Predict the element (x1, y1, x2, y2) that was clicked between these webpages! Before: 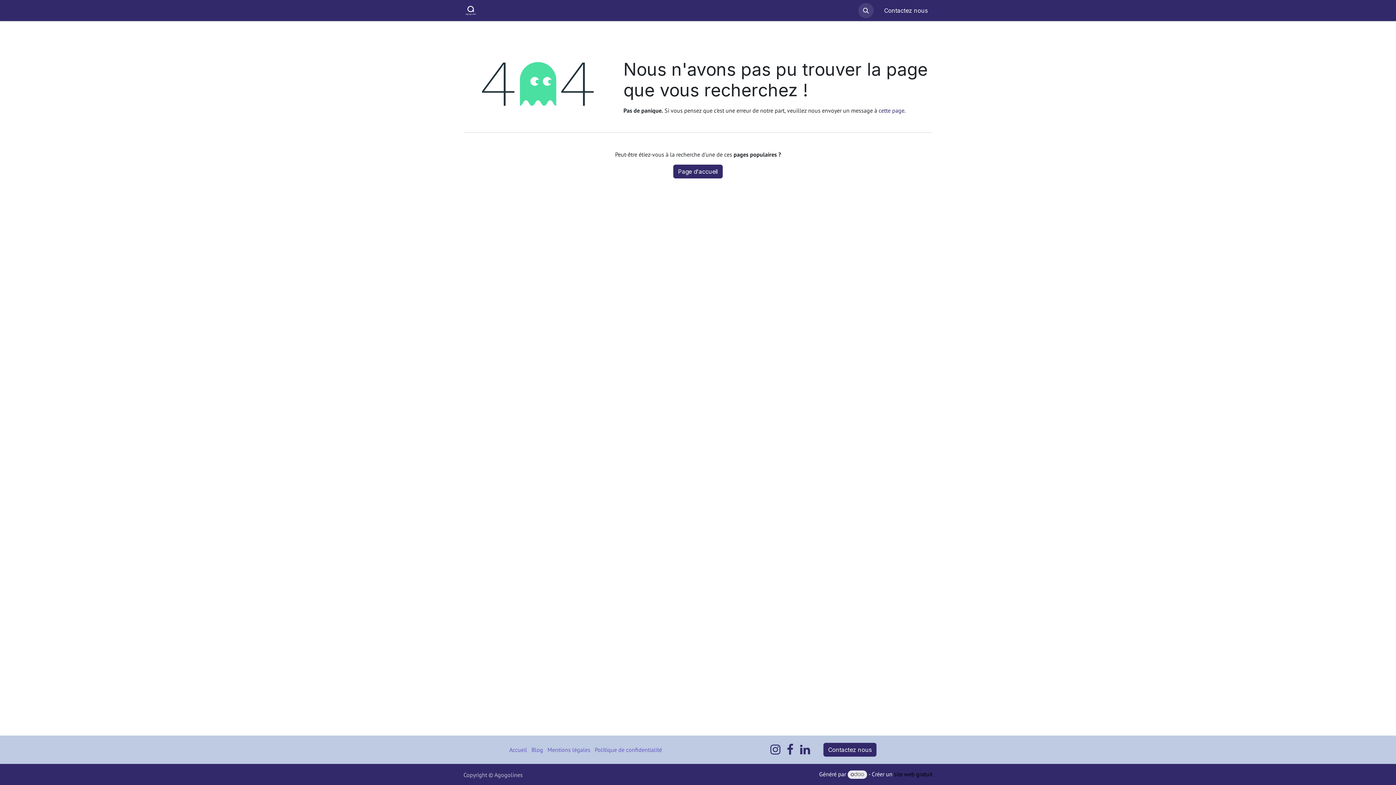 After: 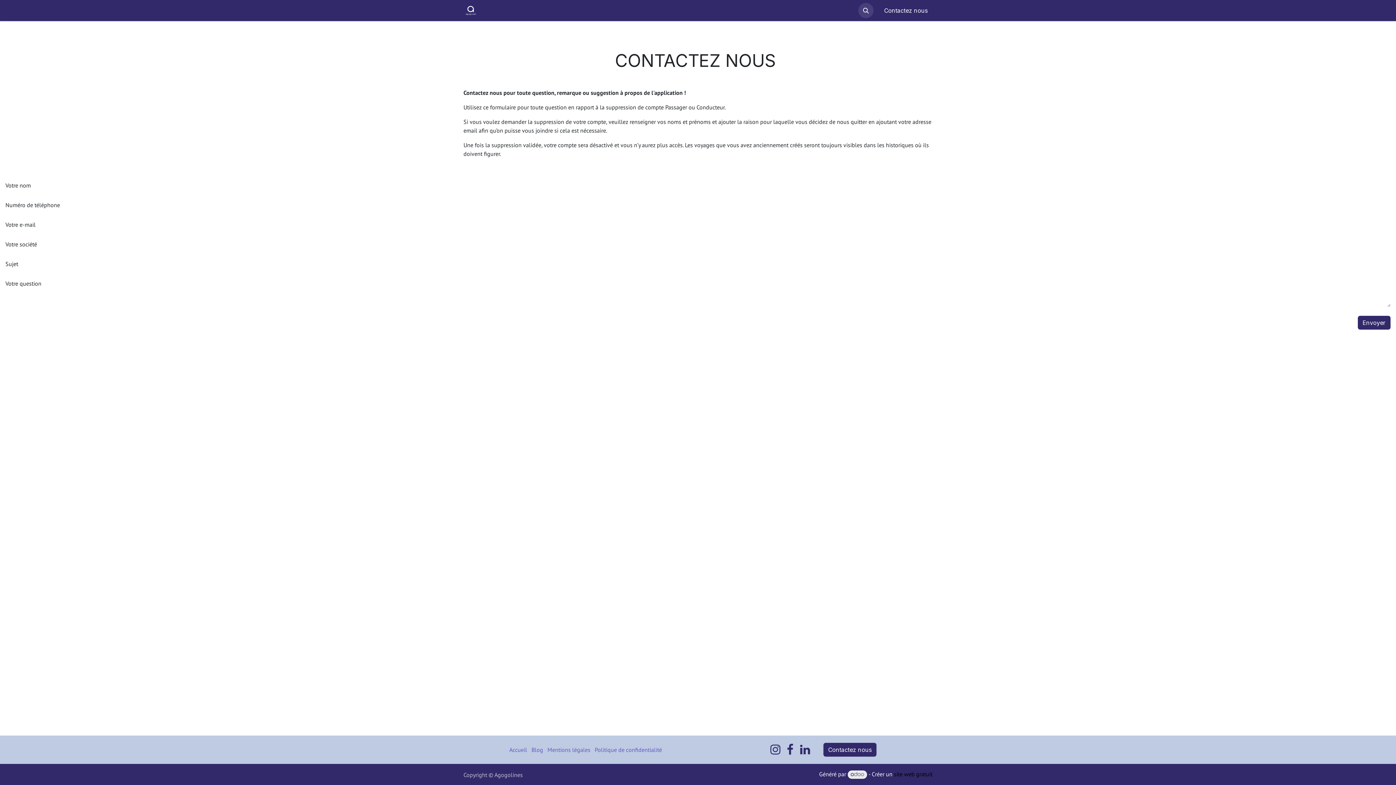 Action: bbox: (823, 743, 876, 757) label: Contactez nous